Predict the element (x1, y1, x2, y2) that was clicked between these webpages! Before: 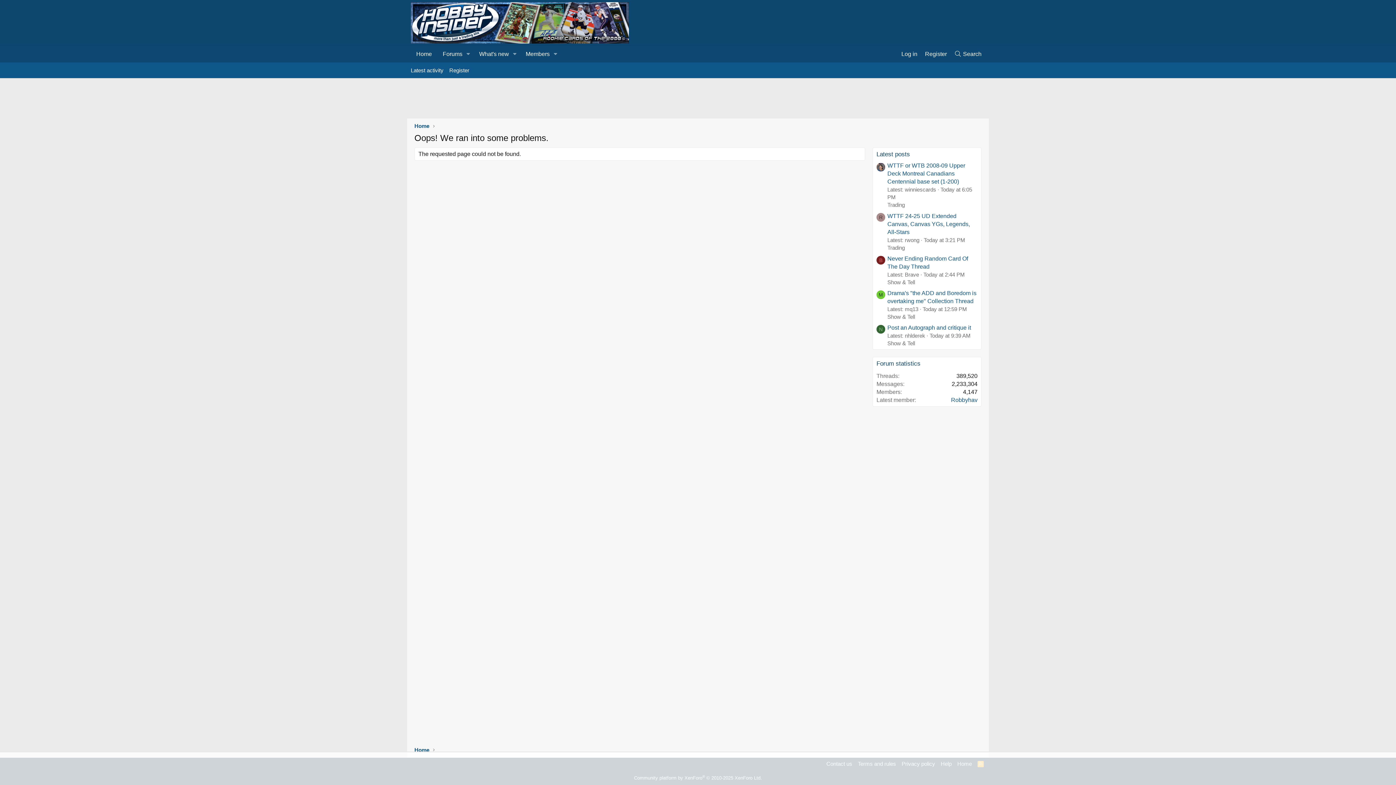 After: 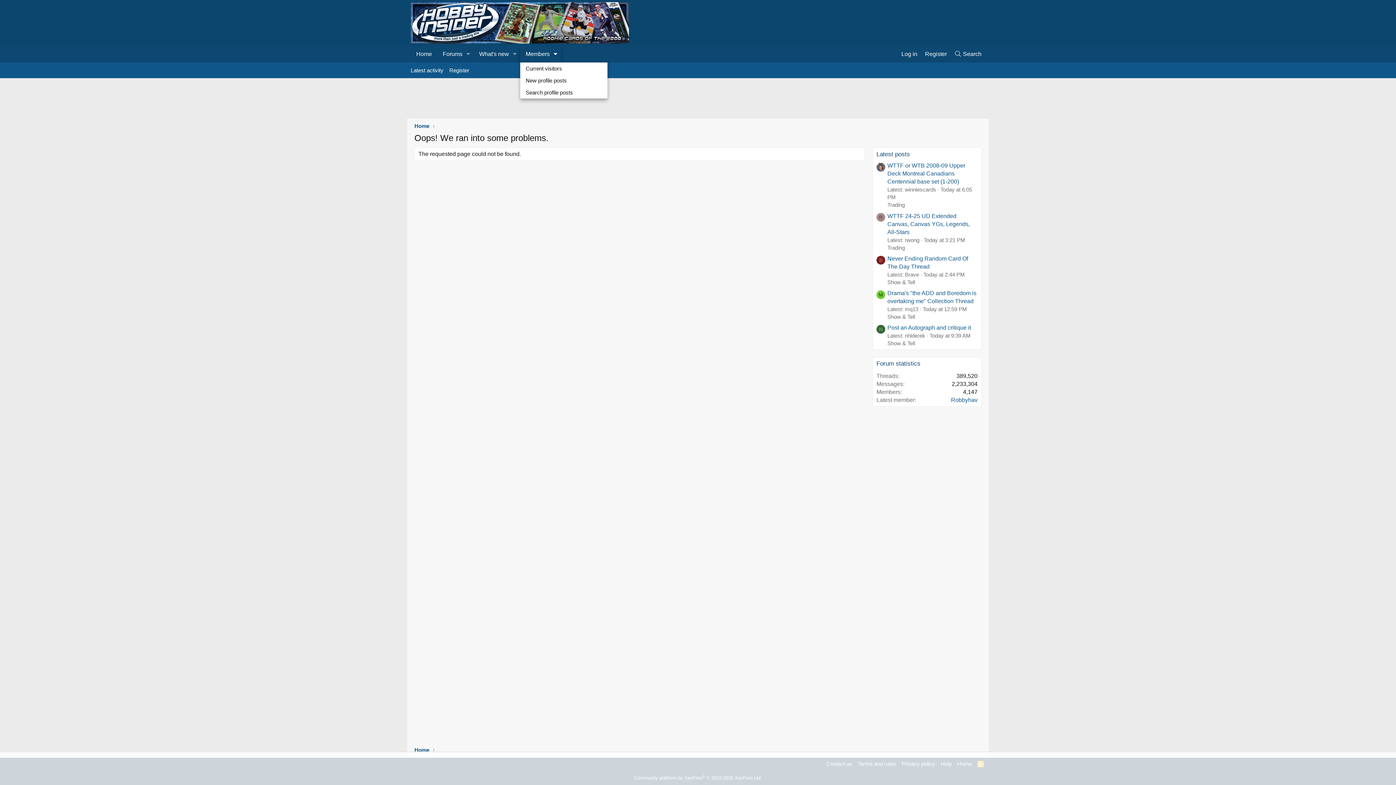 Action: bbox: (550, 45, 561, 62) label: Toggle expanded